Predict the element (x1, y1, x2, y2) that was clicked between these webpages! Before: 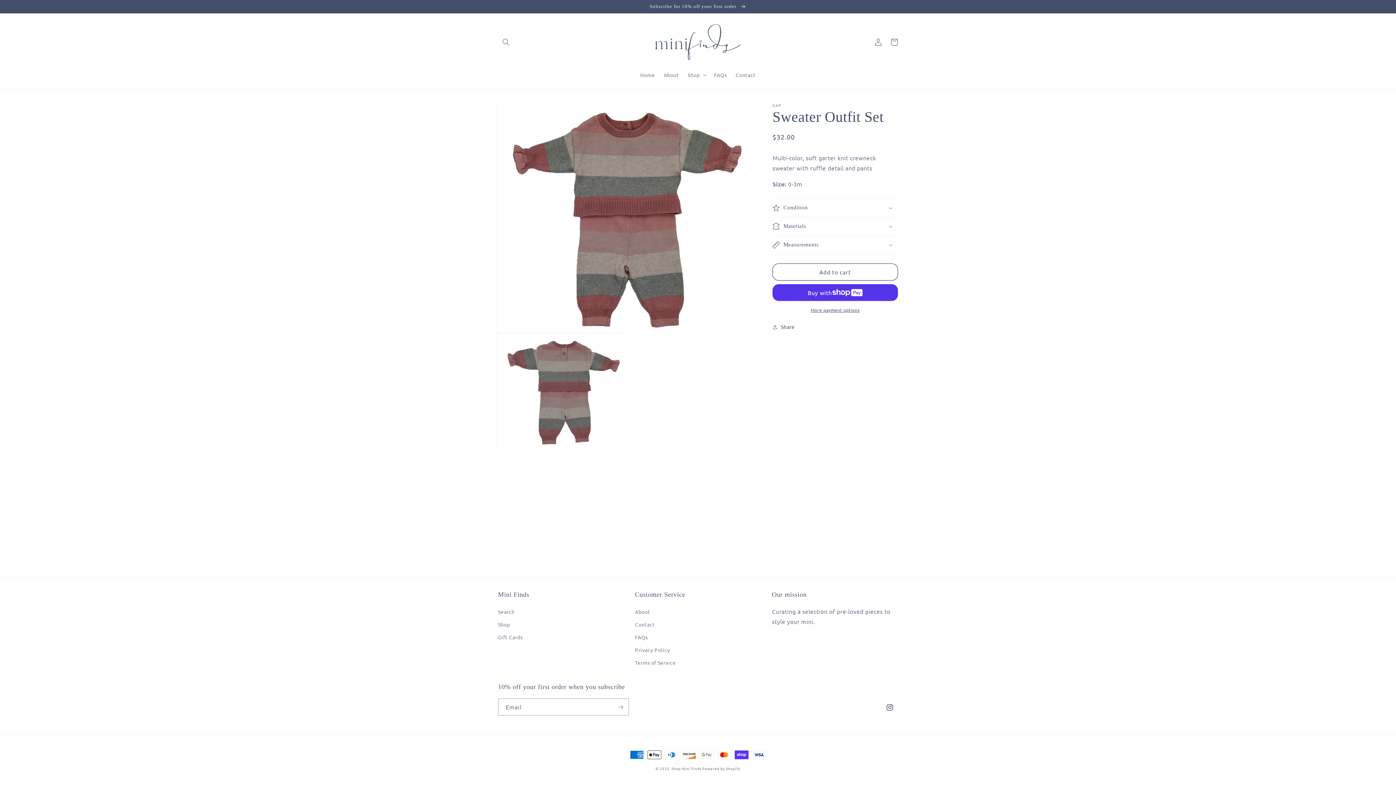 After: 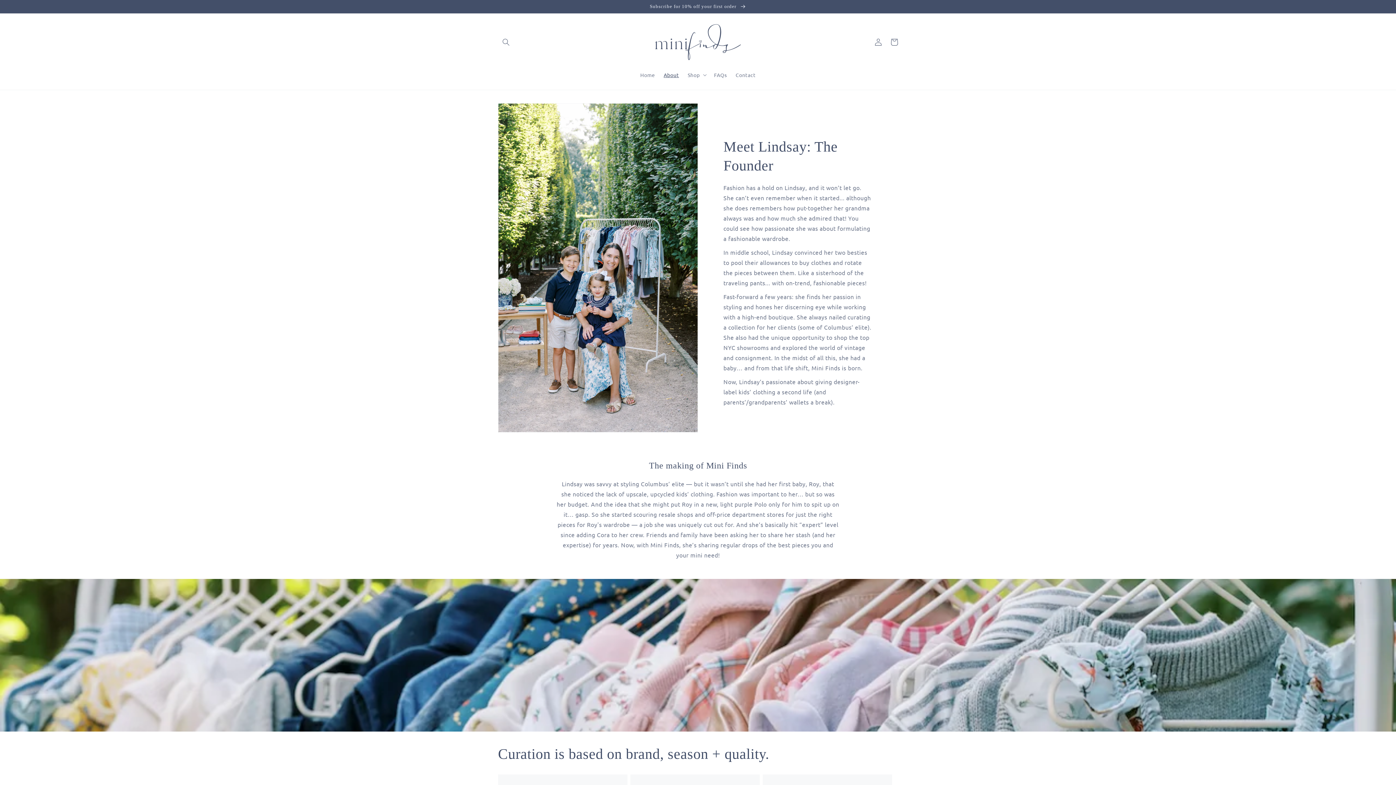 Action: label: About bbox: (635, 607, 650, 618)